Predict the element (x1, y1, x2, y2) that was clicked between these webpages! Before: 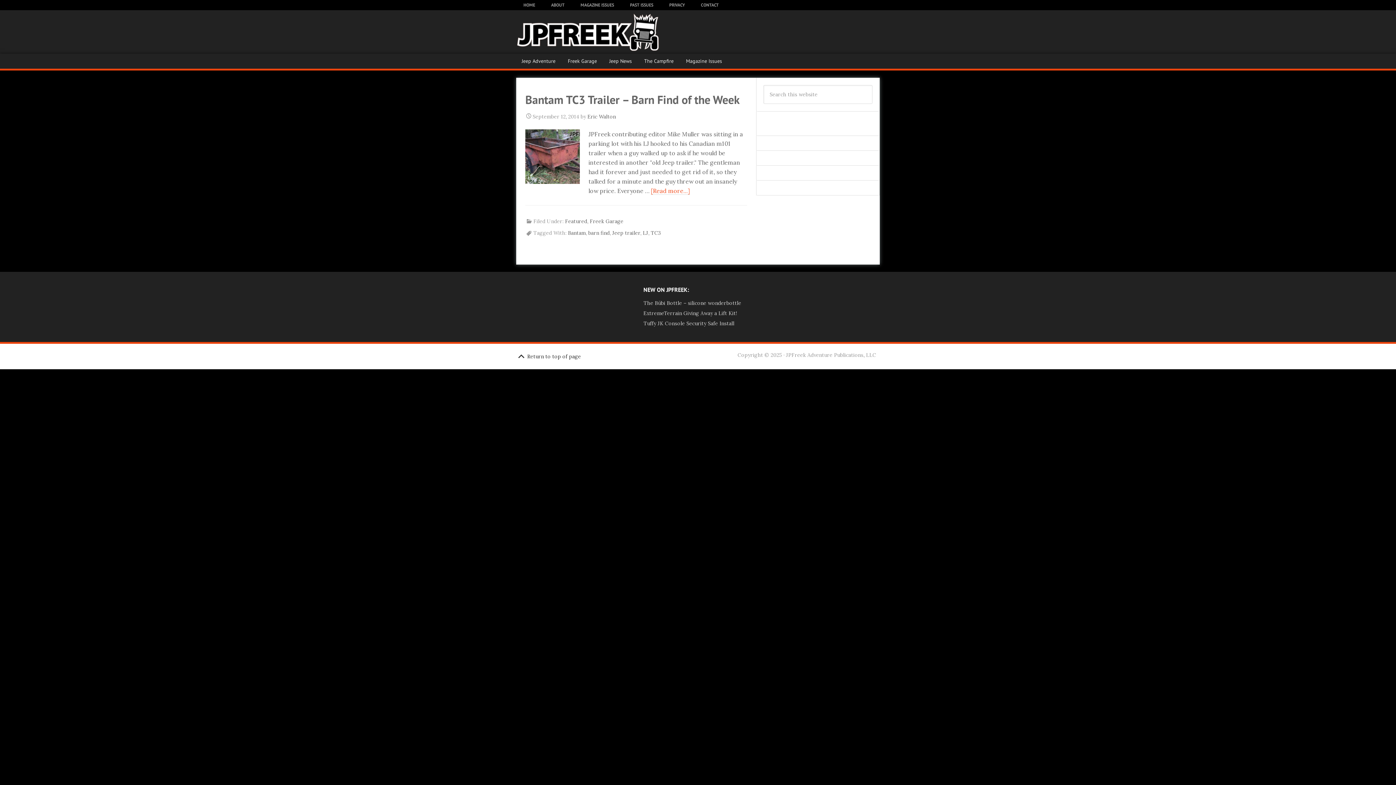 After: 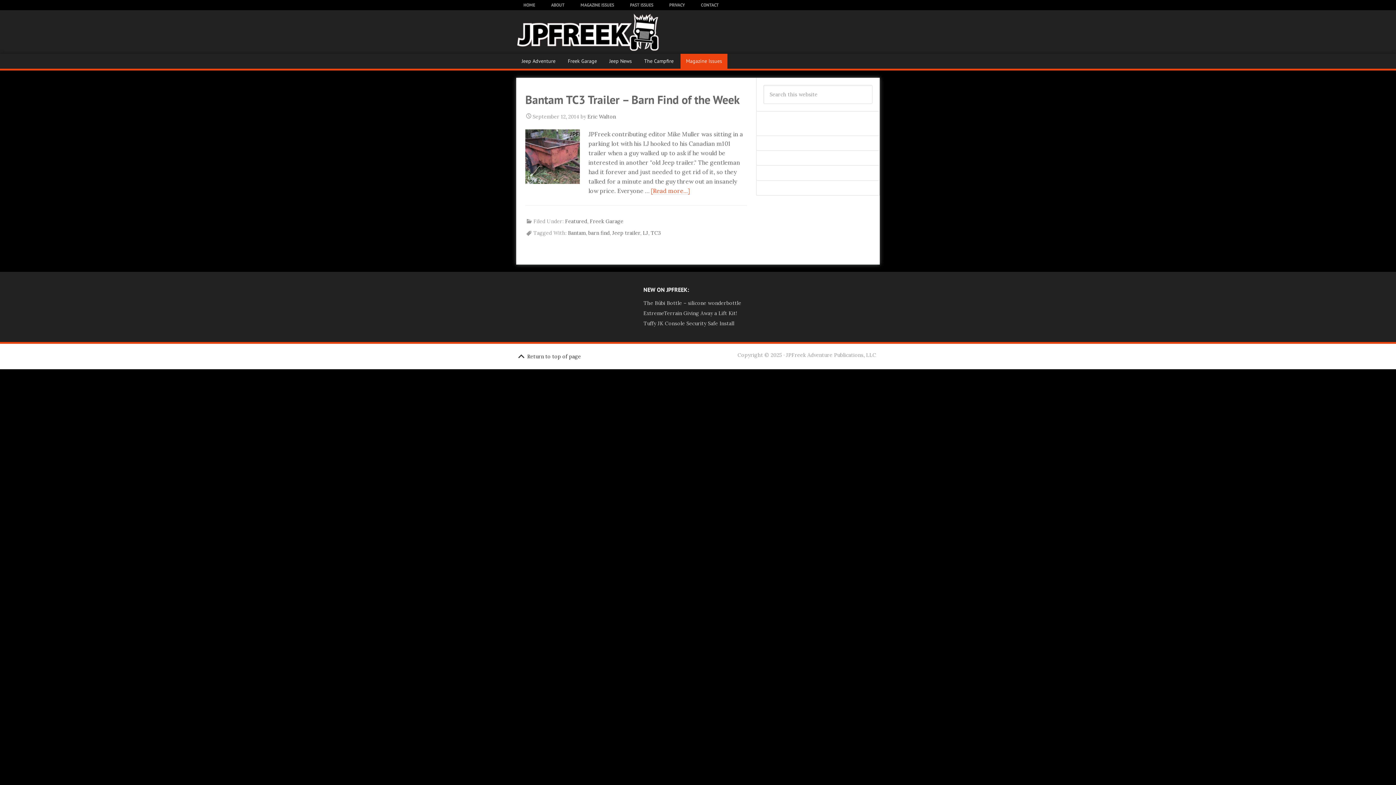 Action: label: Magazine Issues bbox: (680, 53, 727, 68)